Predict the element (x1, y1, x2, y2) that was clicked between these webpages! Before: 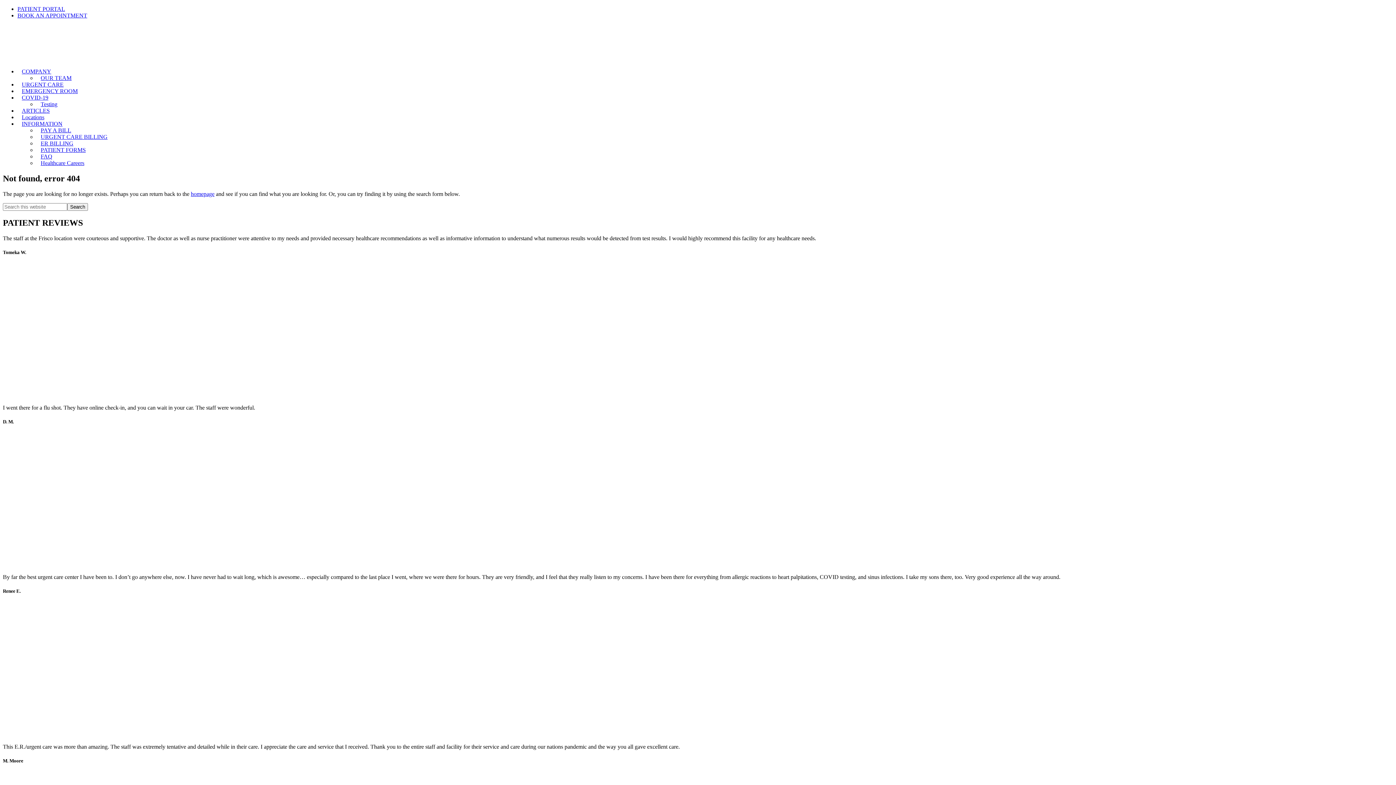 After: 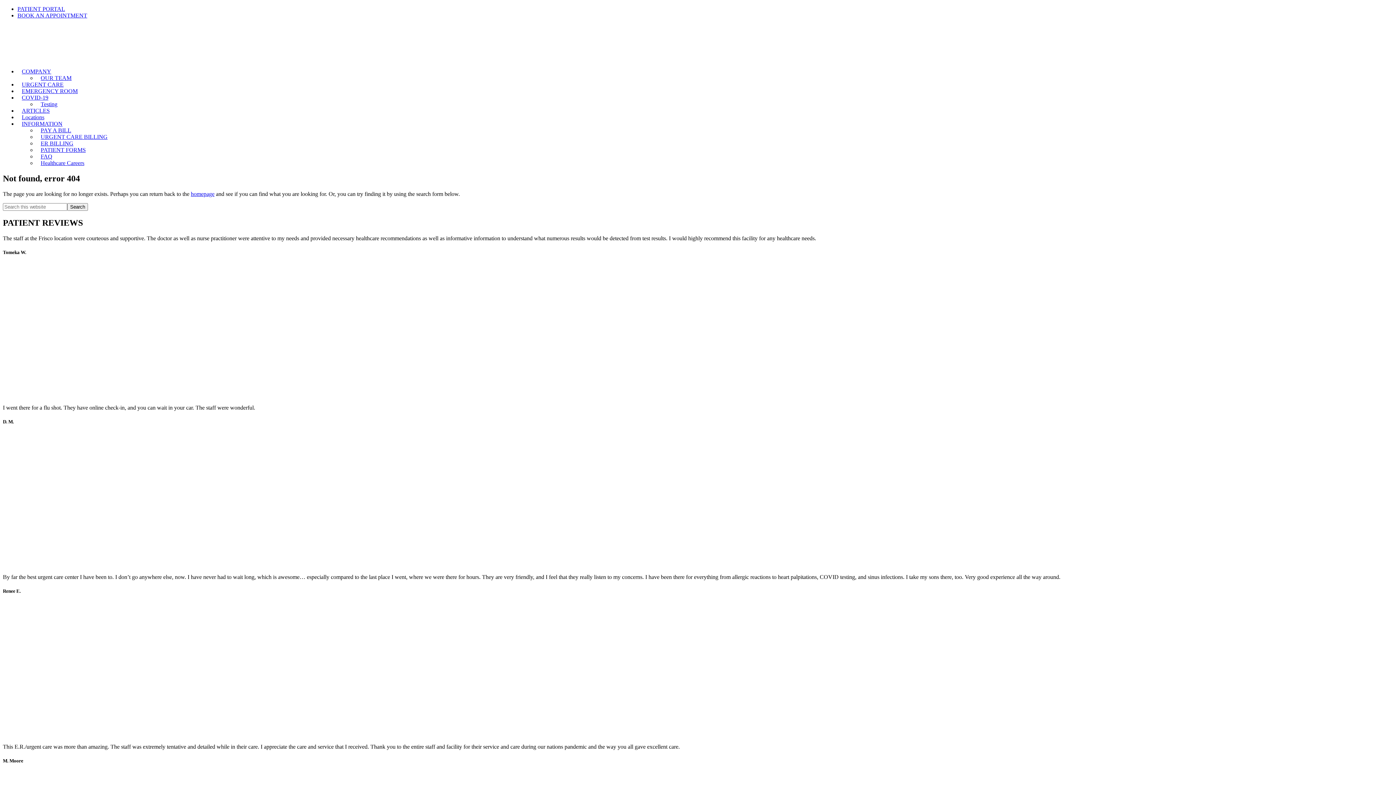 Action: label: PATIENT PORTAL bbox: (17, 5, 65, 12)